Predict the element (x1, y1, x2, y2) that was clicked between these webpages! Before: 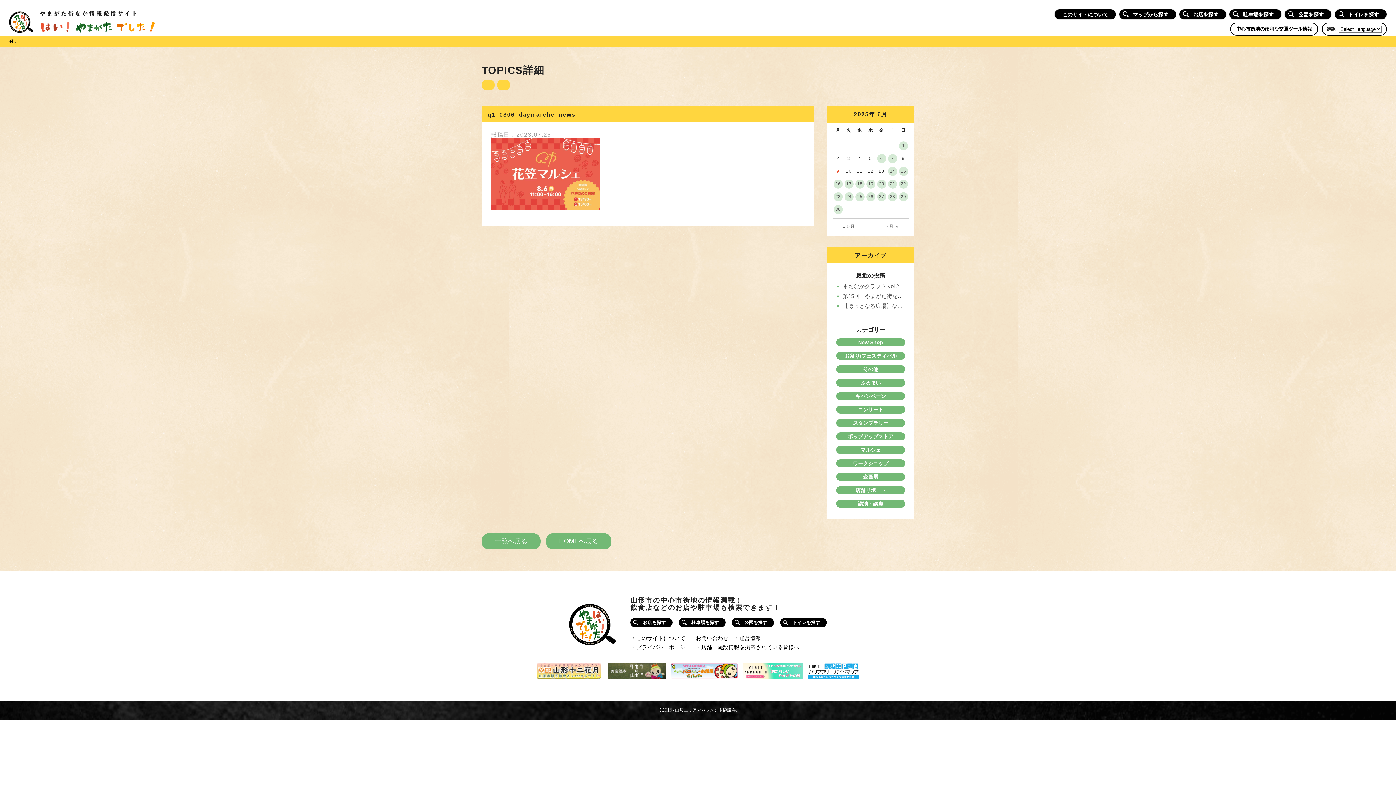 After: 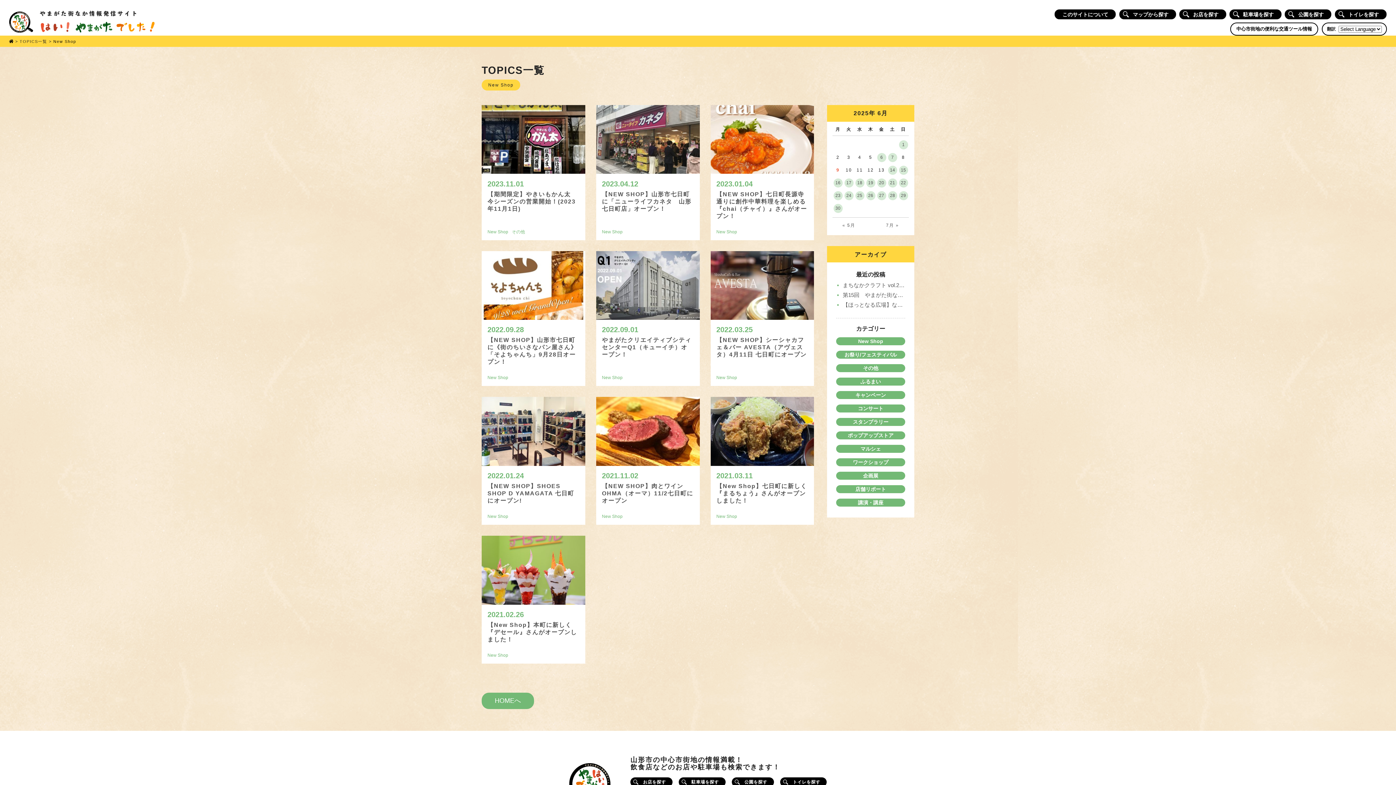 Action: bbox: (836, 338, 905, 346) label: New Shop